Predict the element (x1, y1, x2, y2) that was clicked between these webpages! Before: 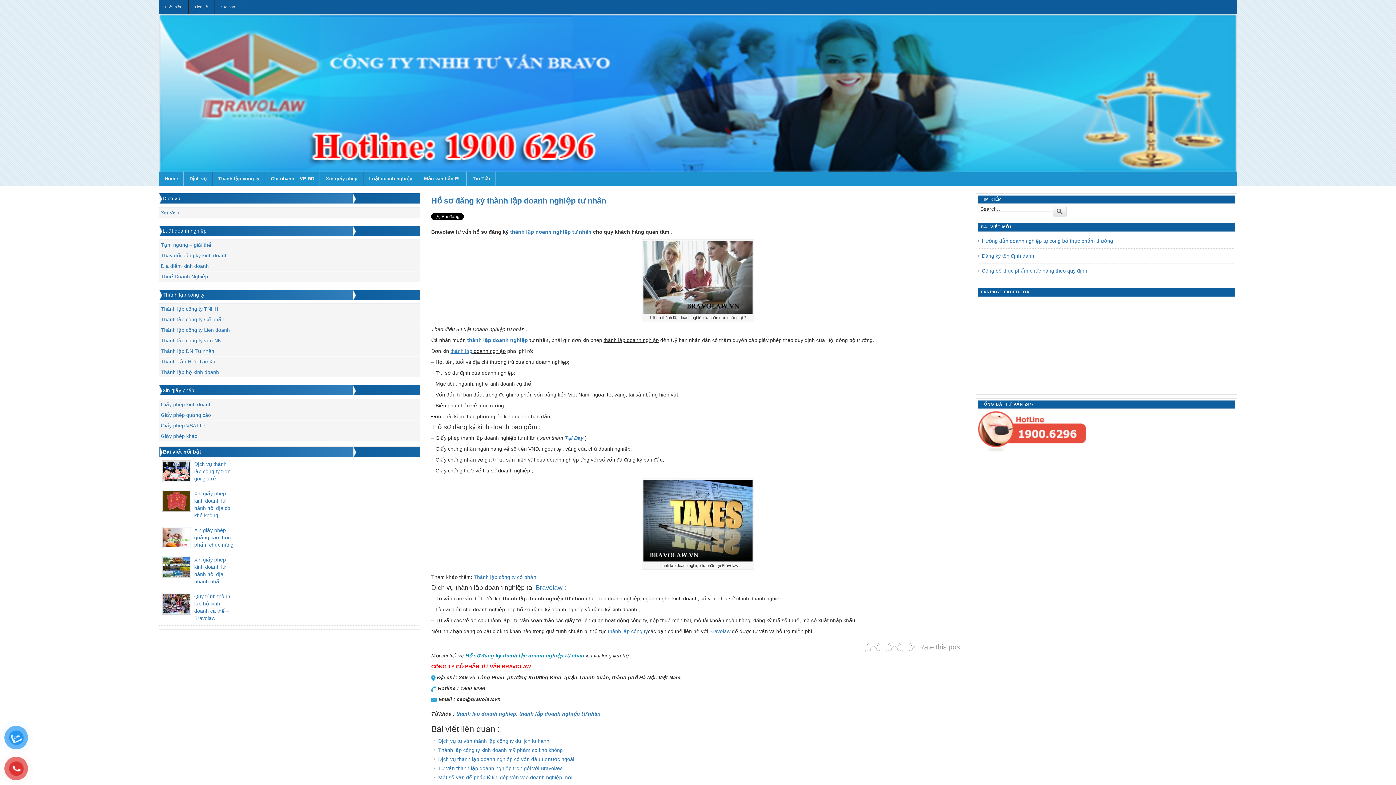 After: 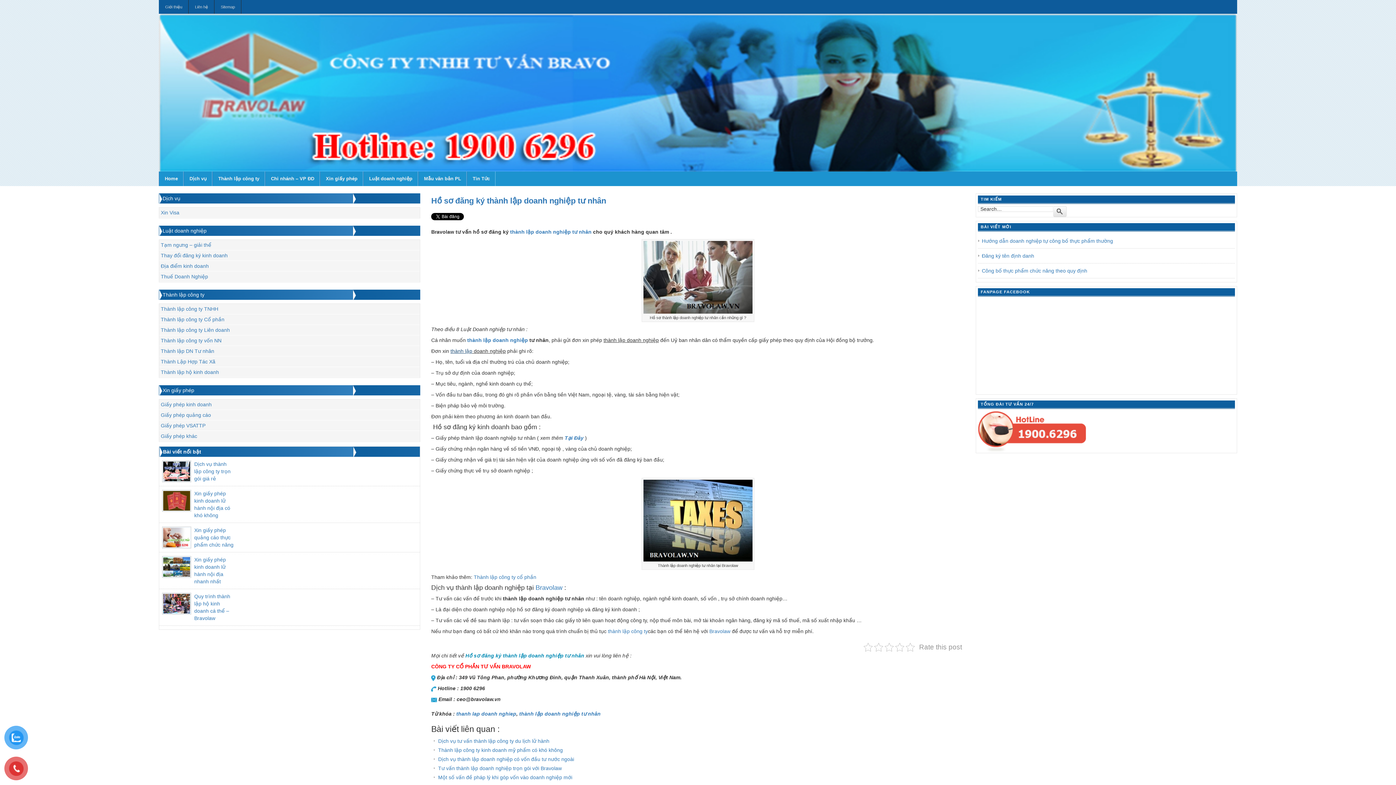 Action: bbox: (450, 348, 472, 354) label: thành lập